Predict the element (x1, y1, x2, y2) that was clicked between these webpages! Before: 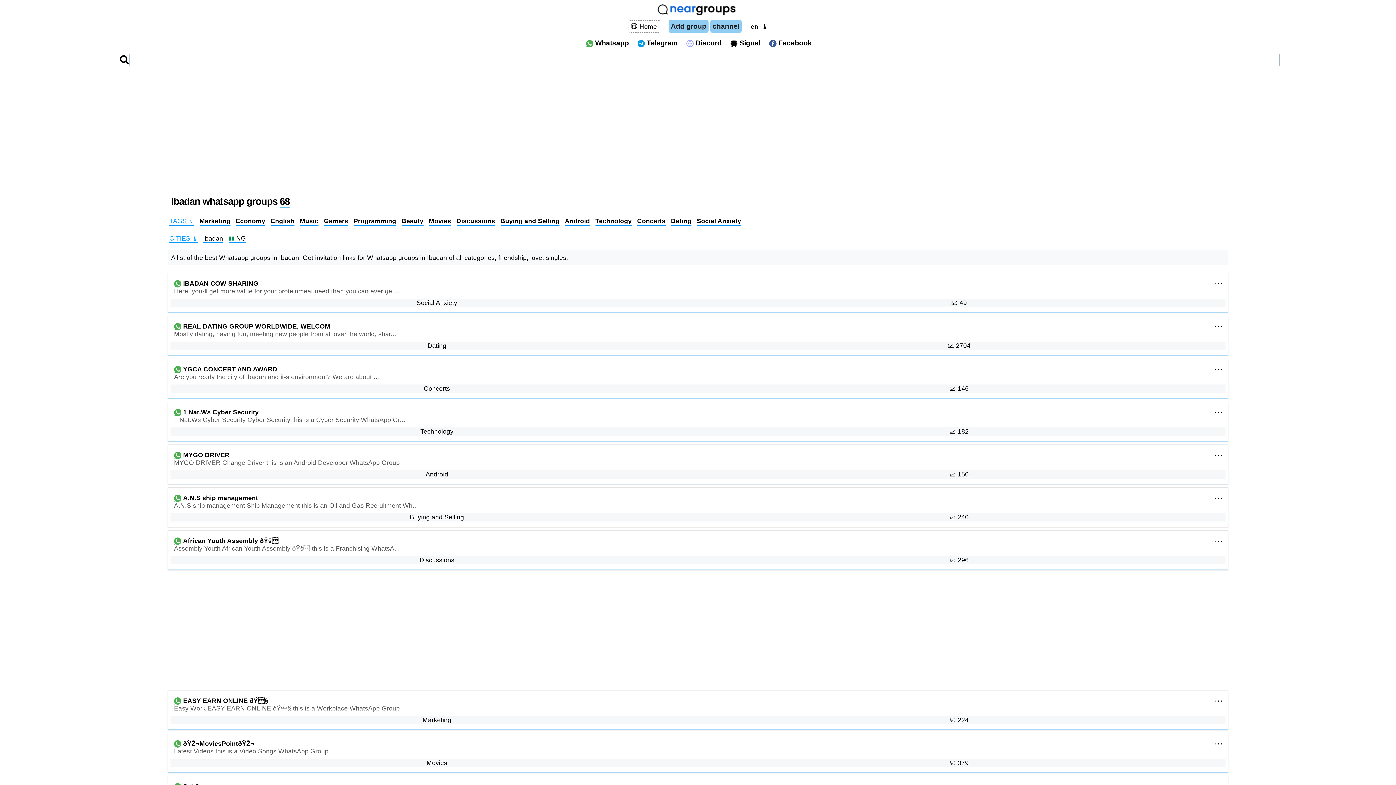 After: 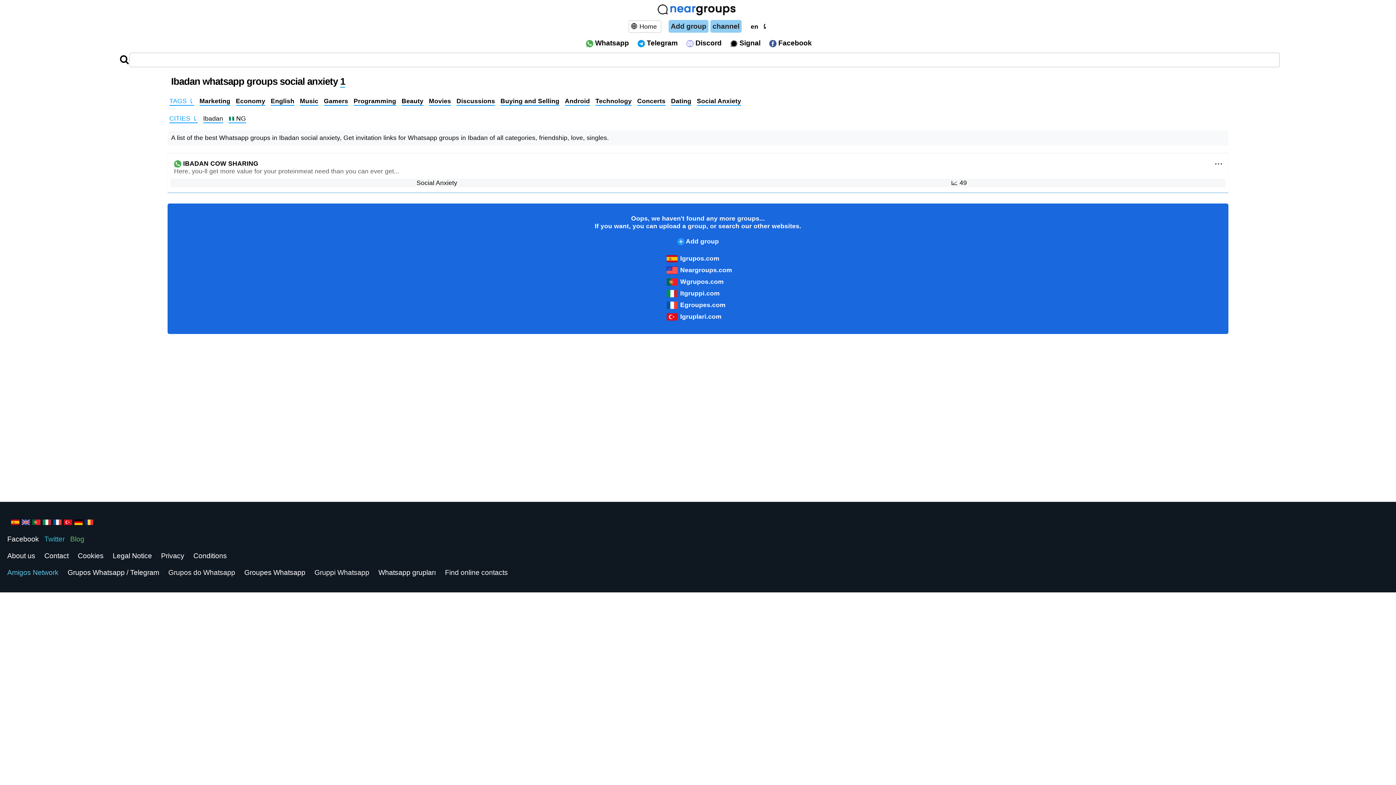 Action: label: Social Anxiety bbox: (416, 299, 457, 306)